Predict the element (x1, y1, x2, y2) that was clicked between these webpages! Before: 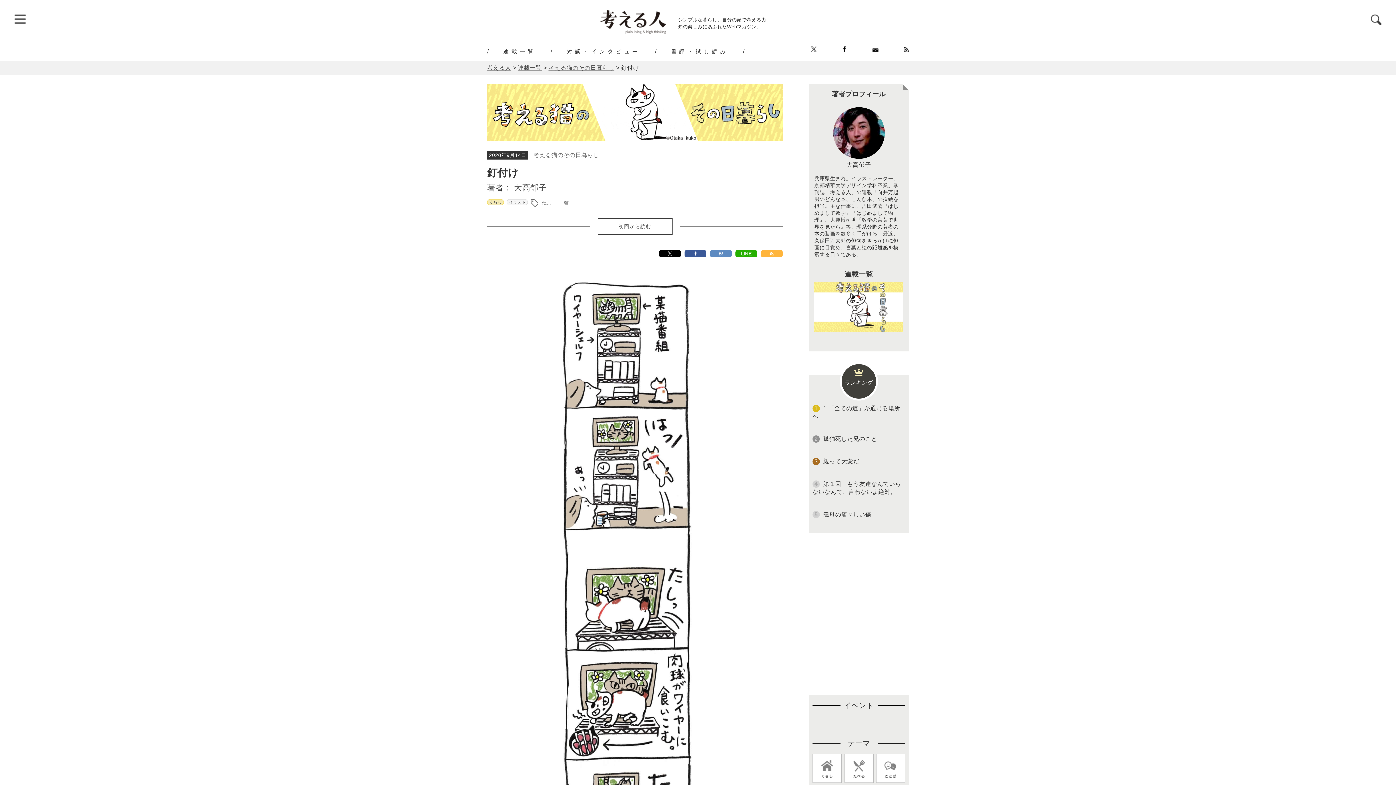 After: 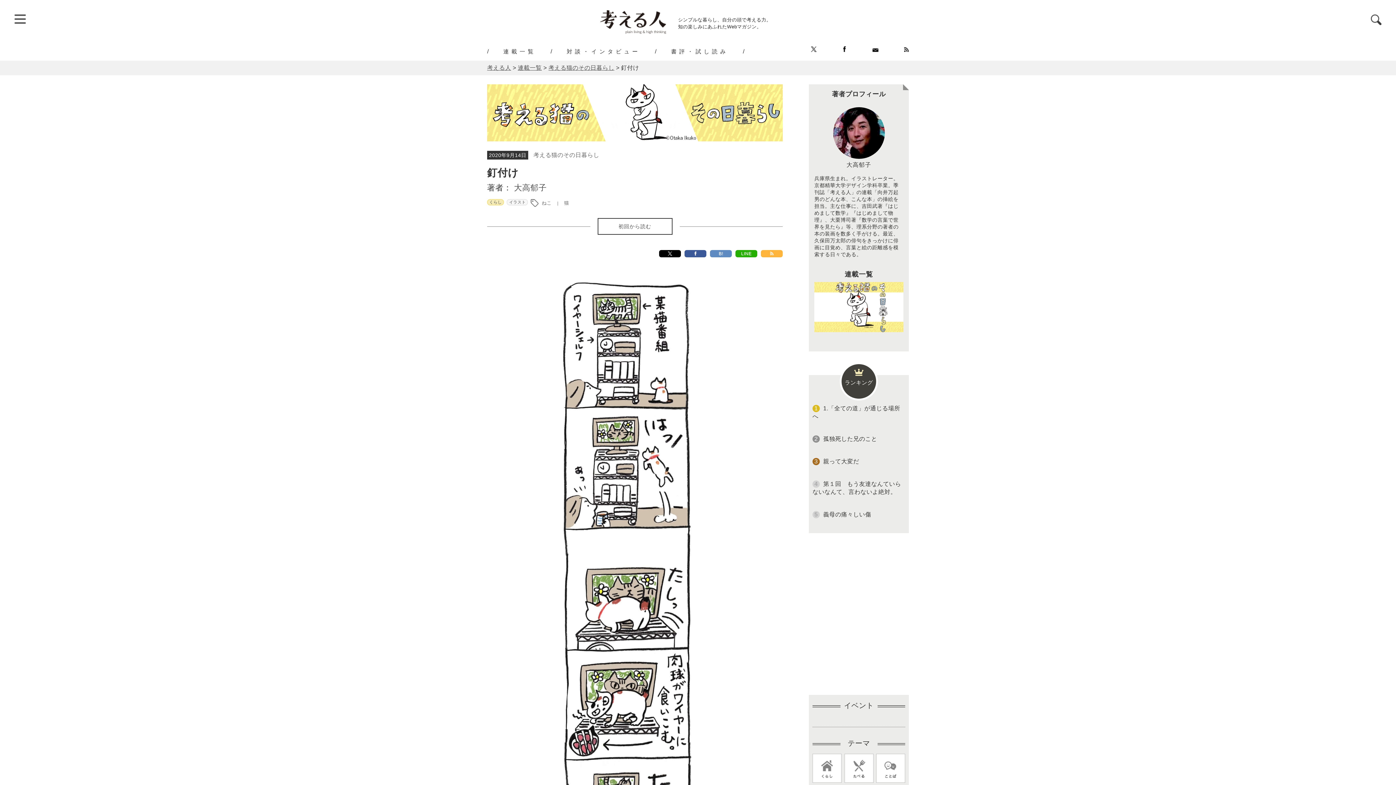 Action: bbox: (659, 250, 681, 257)